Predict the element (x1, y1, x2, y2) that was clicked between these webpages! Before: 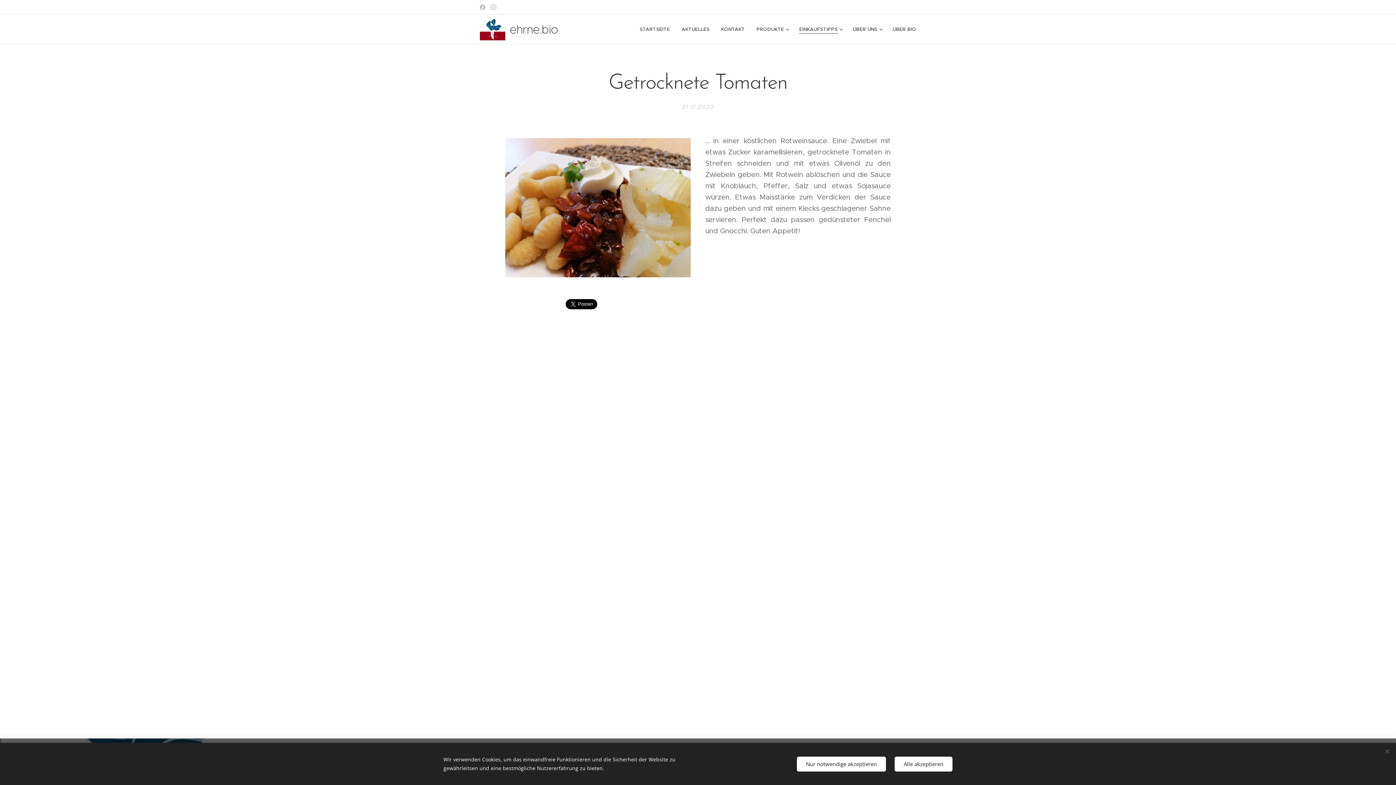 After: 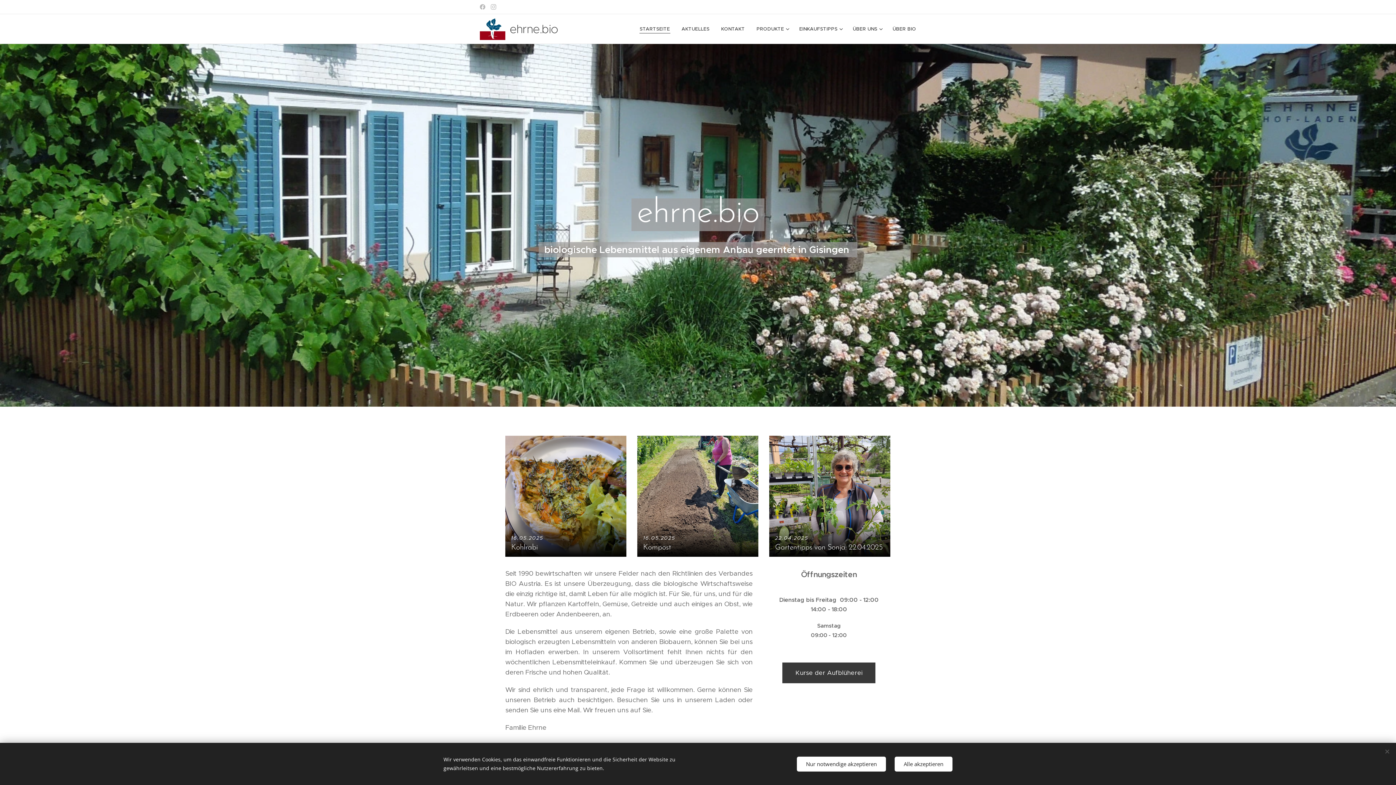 Action: label: 	
ehrne.bio bbox: (480, 17, 561, 41)